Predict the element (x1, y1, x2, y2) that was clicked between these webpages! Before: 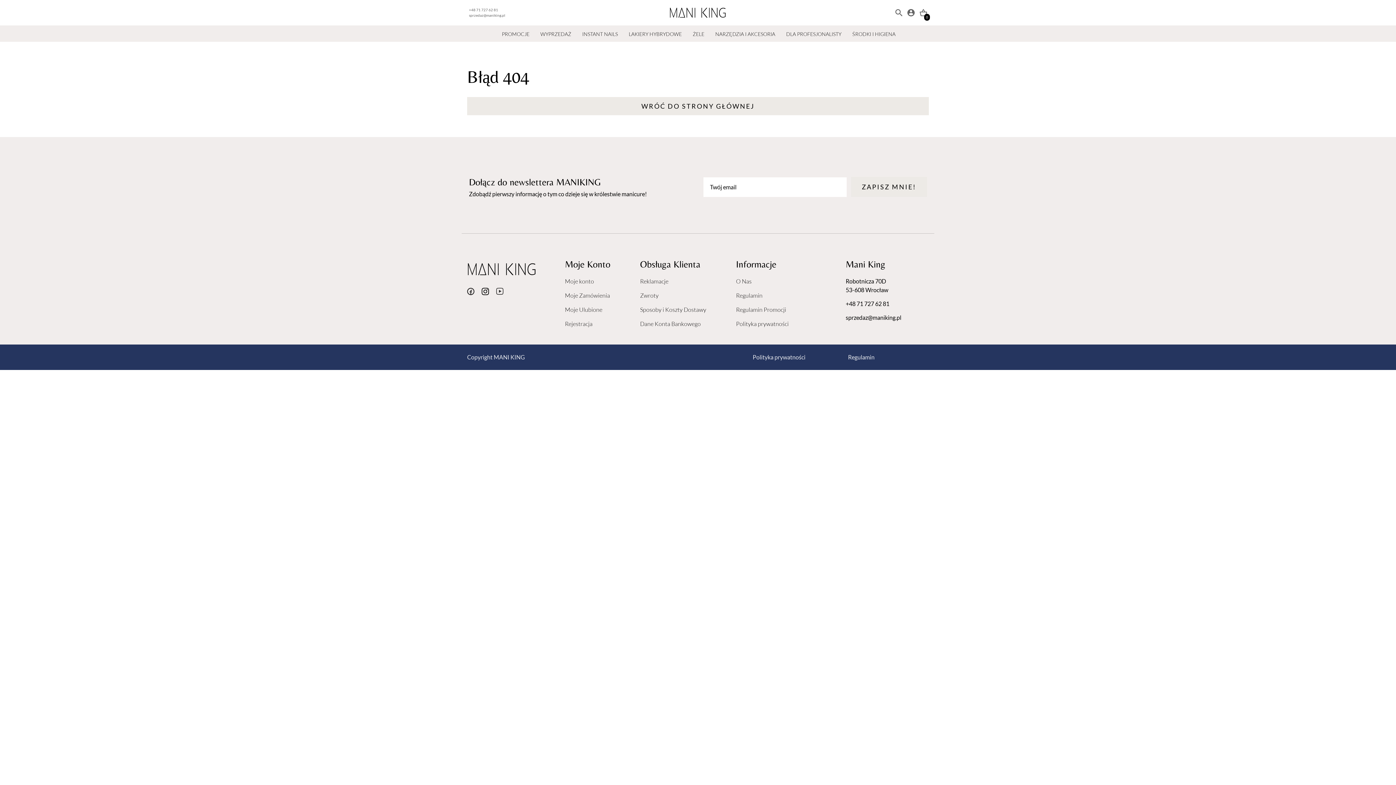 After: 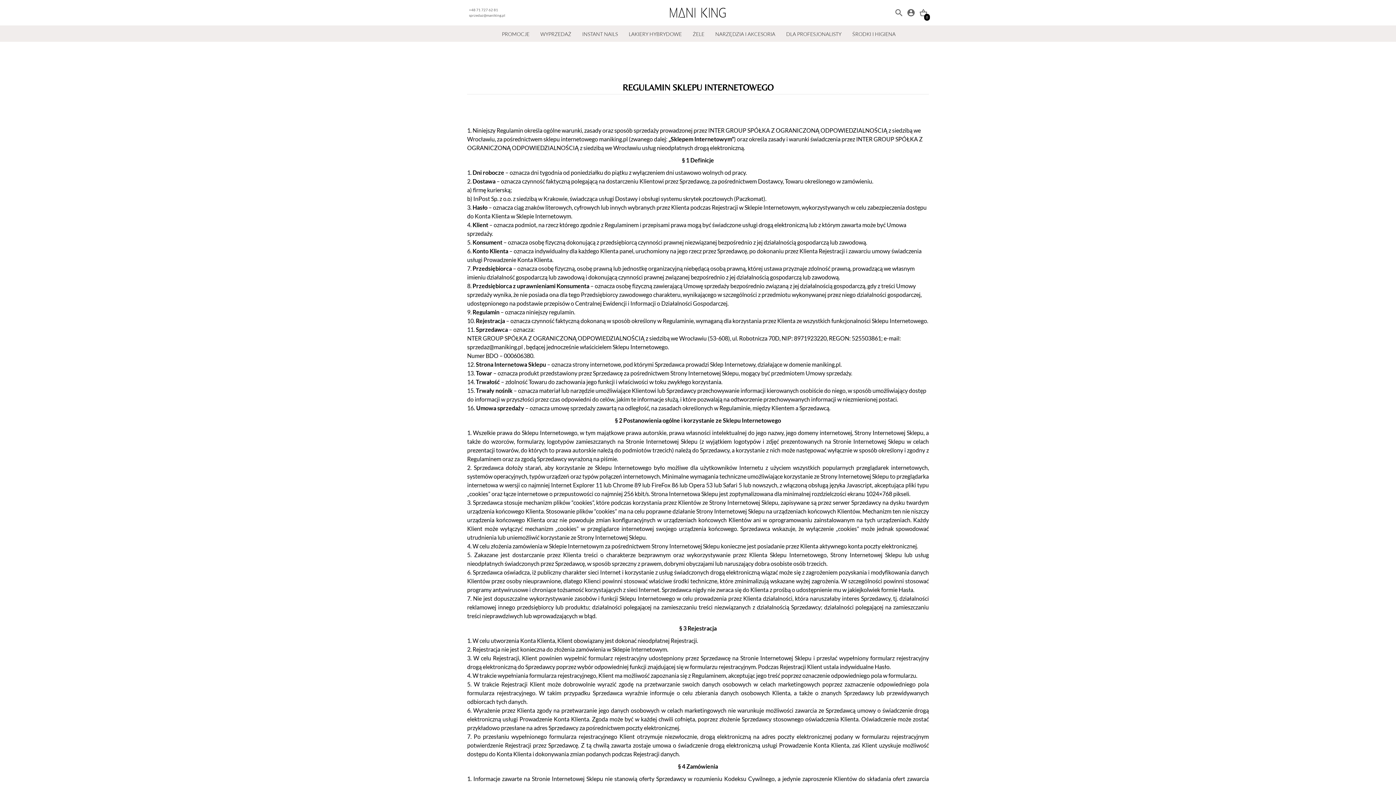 Action: label: Regulamin bbox: (736, 292, 762, 299)